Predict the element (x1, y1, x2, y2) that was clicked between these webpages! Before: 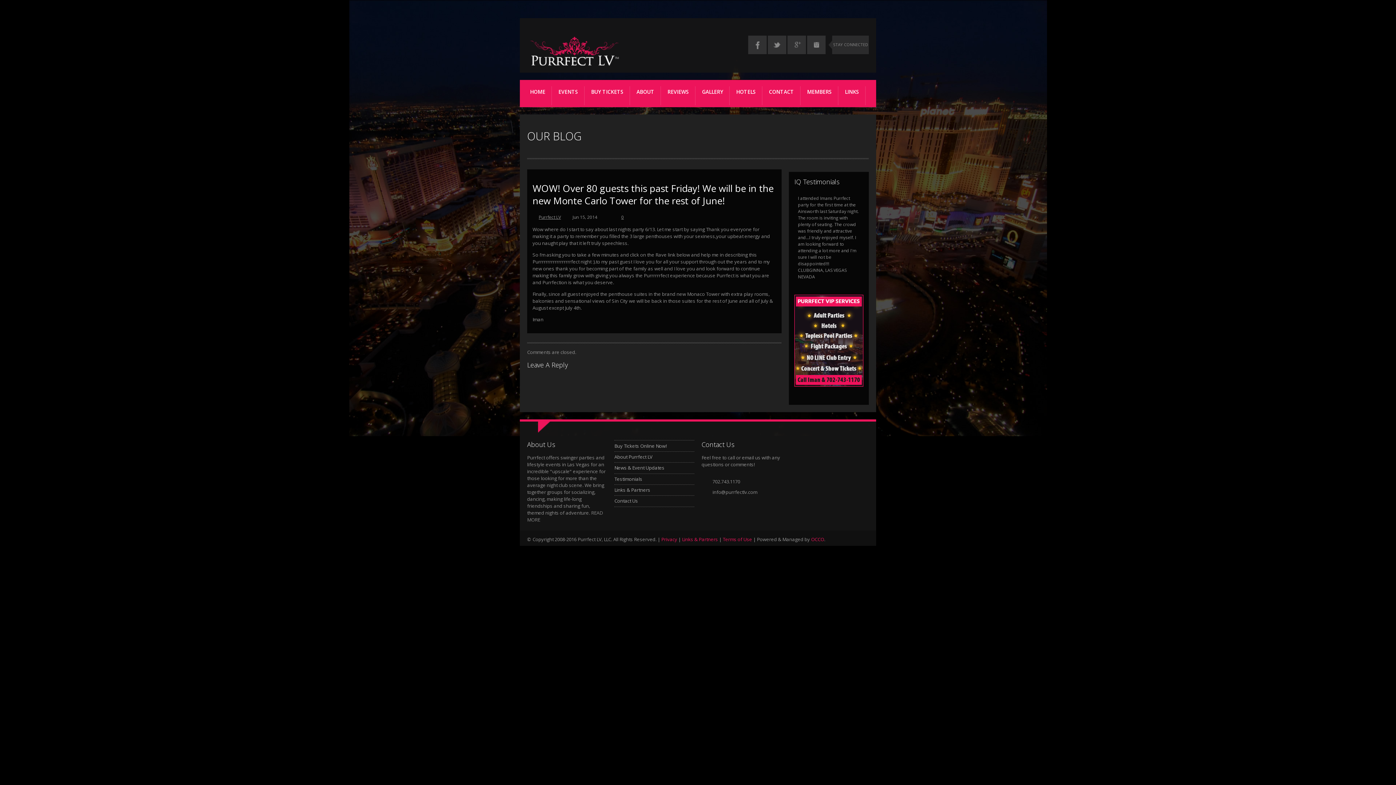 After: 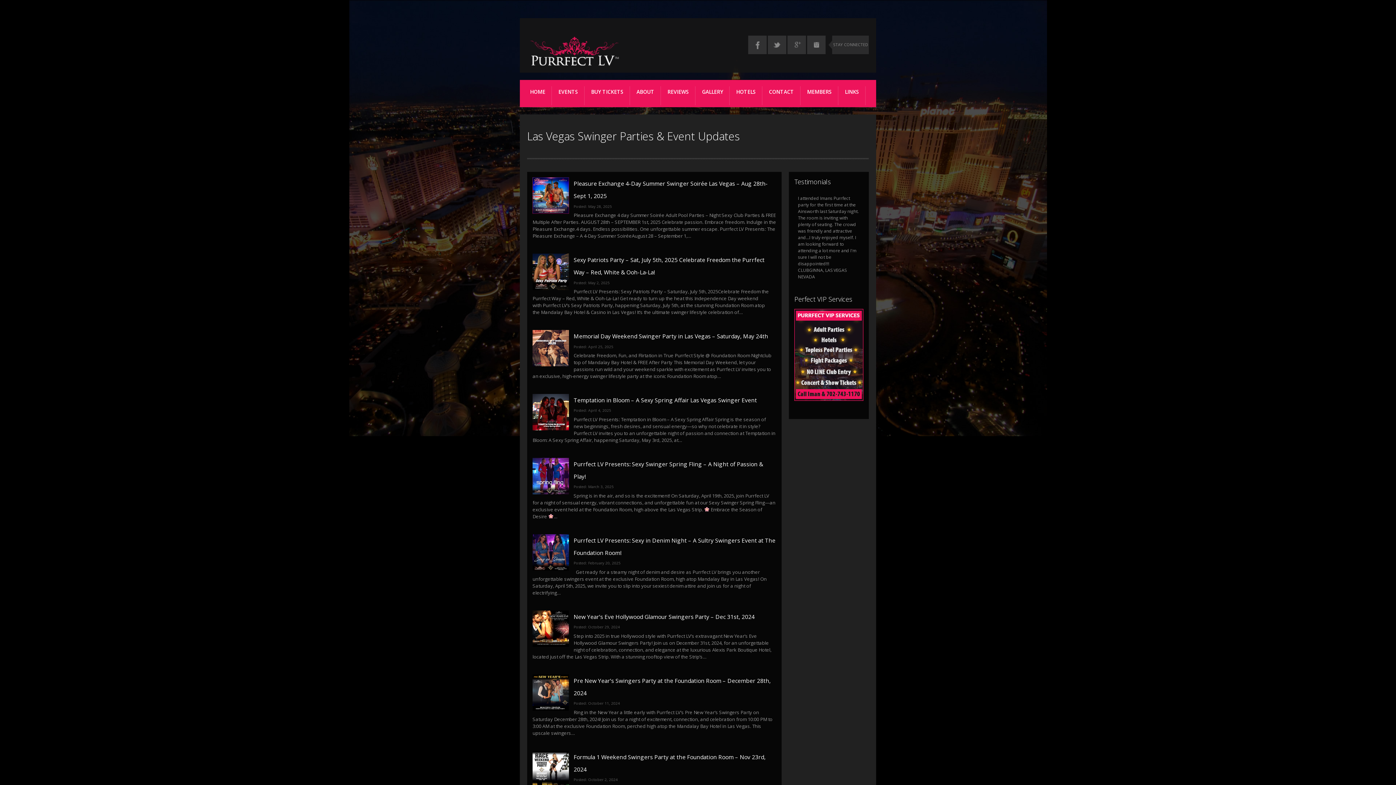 Action: label: News & Event Updates bbox: (614, 491, 664, 497)